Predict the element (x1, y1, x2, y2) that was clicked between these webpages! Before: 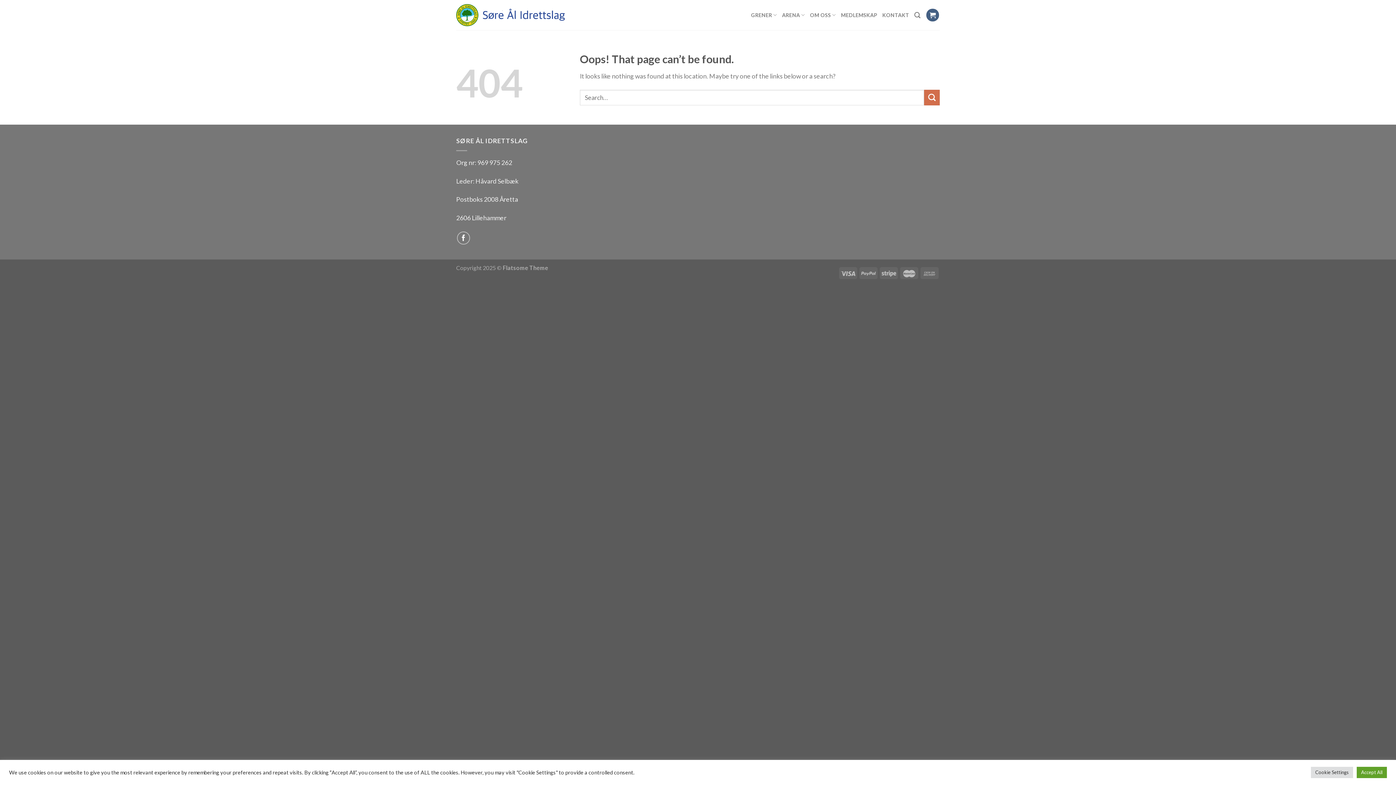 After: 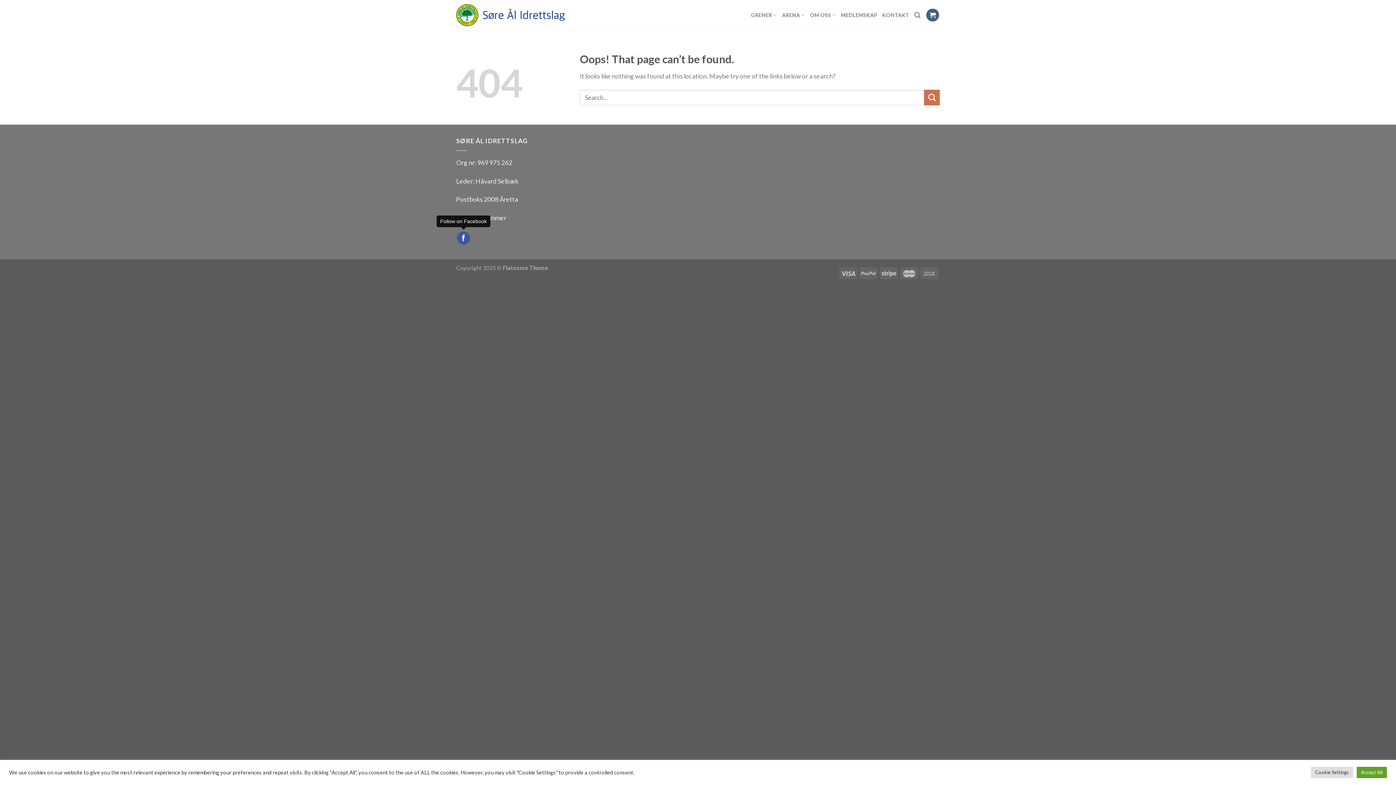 Action: bbox: (456, 231, 470, 244) label: Follow on Facebook